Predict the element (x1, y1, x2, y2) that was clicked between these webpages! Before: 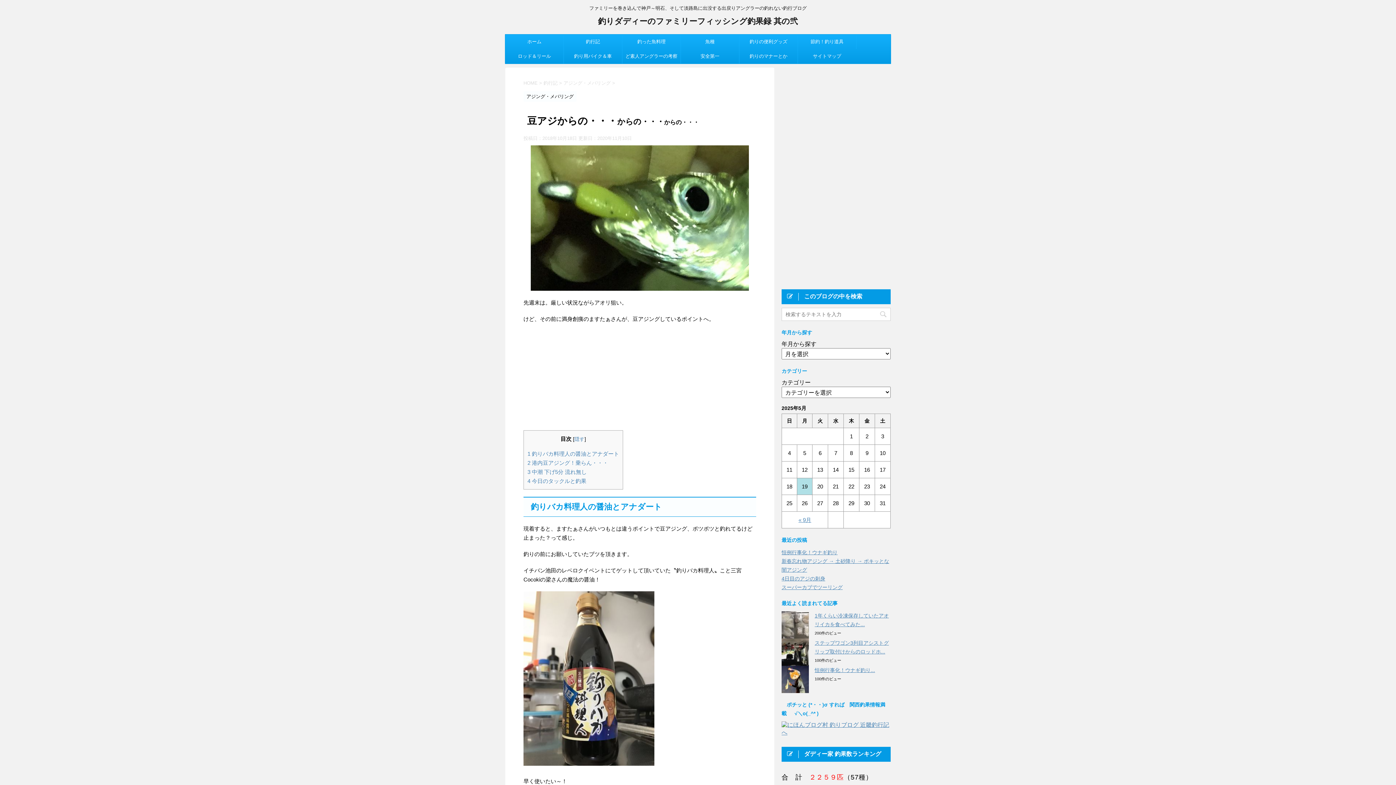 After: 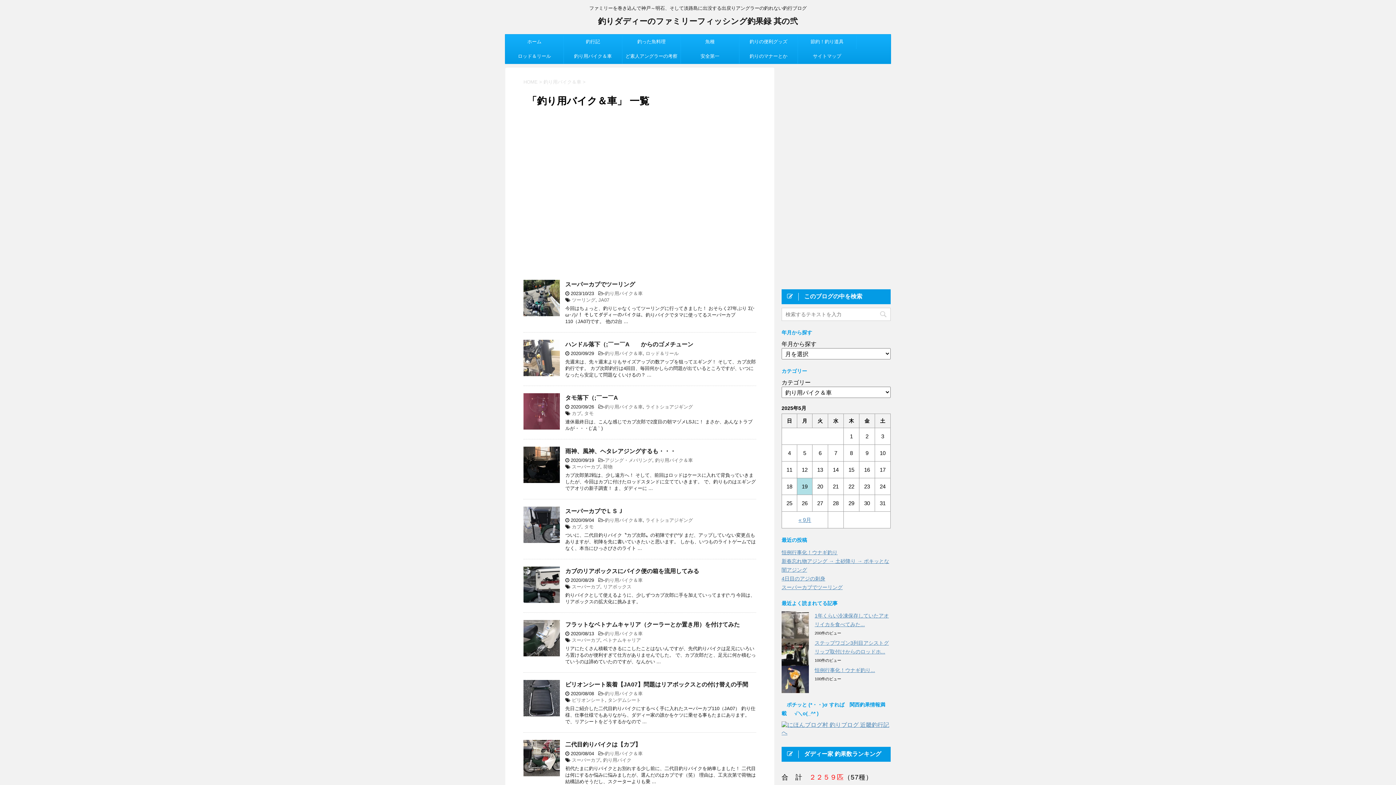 Action: label: 釣り用バイク＆車 bbox: (564, 49, 622, 63)